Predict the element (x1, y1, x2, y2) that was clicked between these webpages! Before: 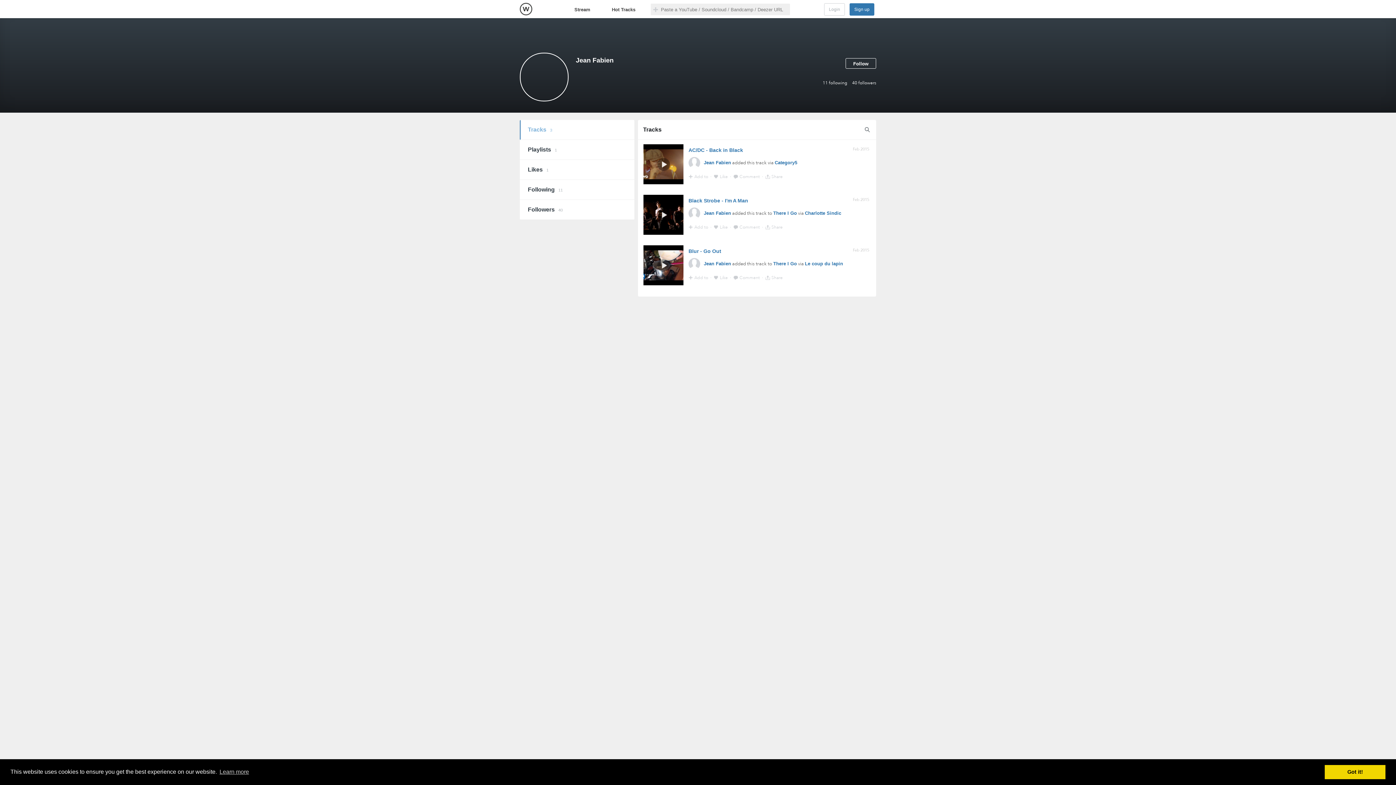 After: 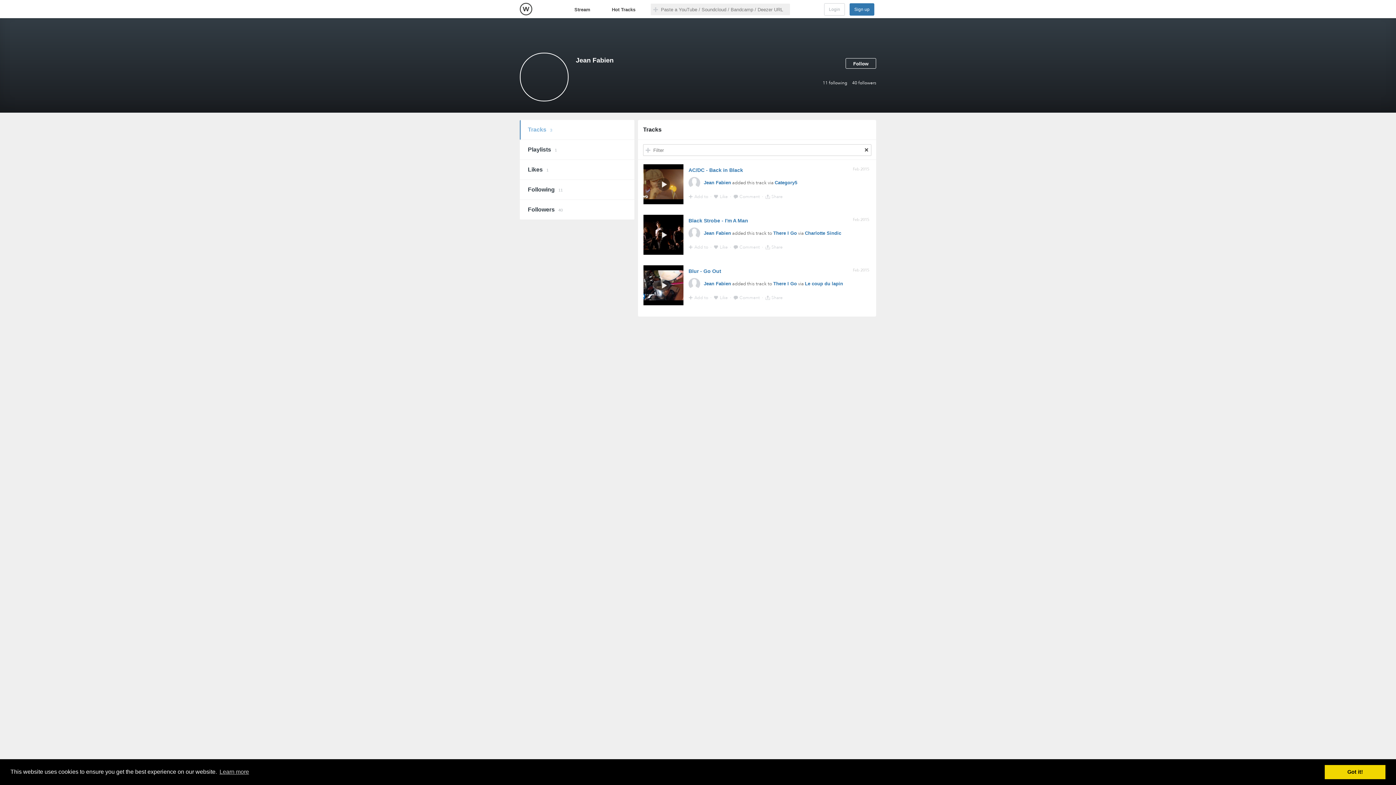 Action: bbox: (865, 120, 870, 139)